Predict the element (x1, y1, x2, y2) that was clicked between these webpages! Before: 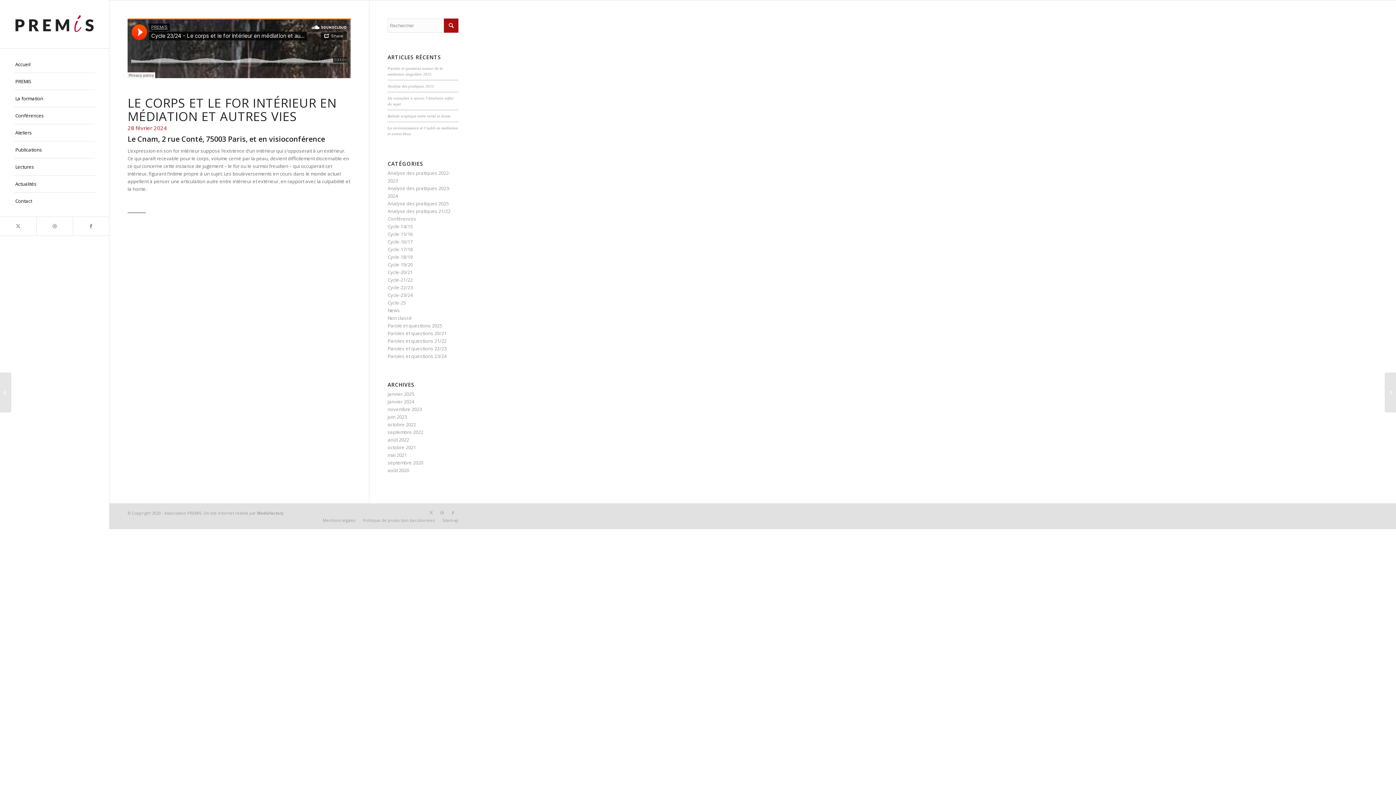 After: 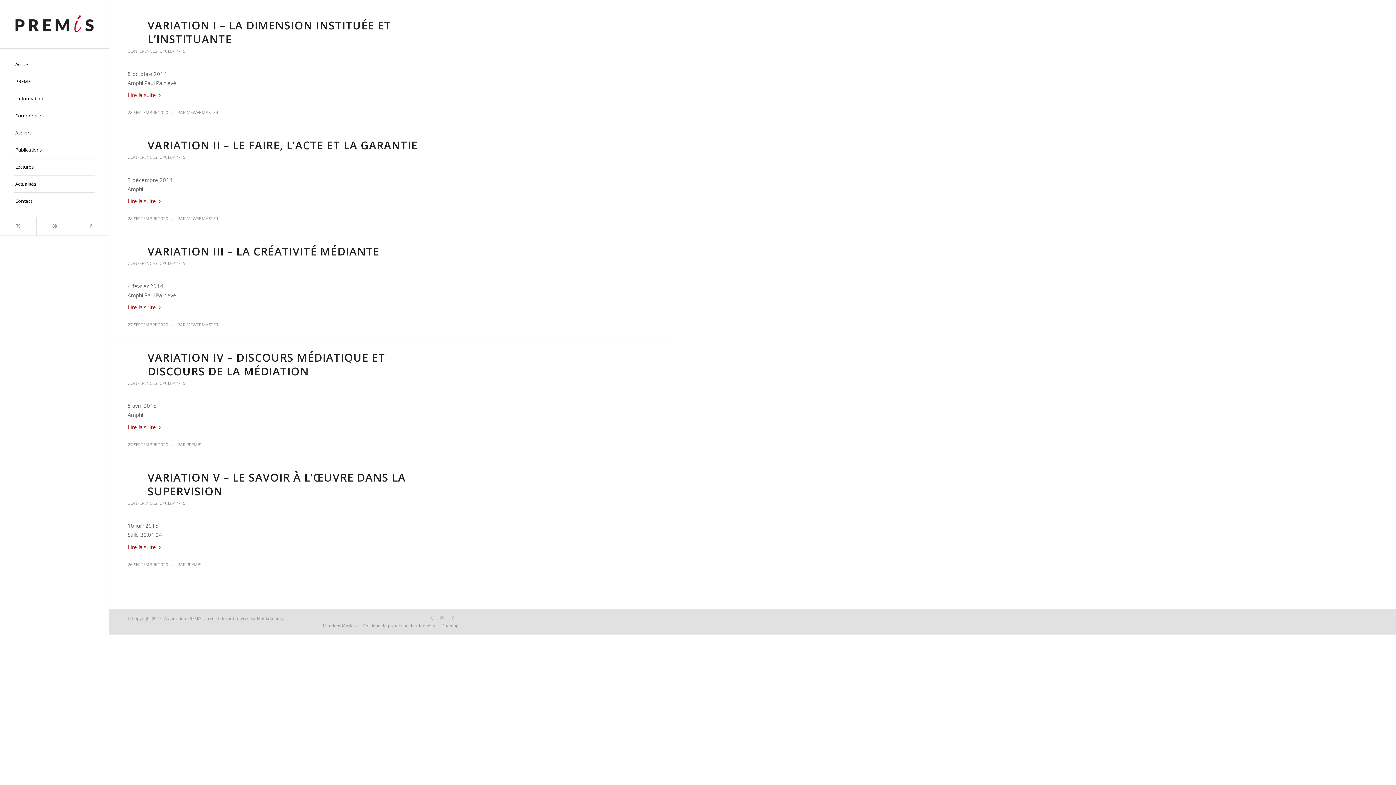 Action: label: Cycle-14/15 bbox: (387, 223, 412, 229)